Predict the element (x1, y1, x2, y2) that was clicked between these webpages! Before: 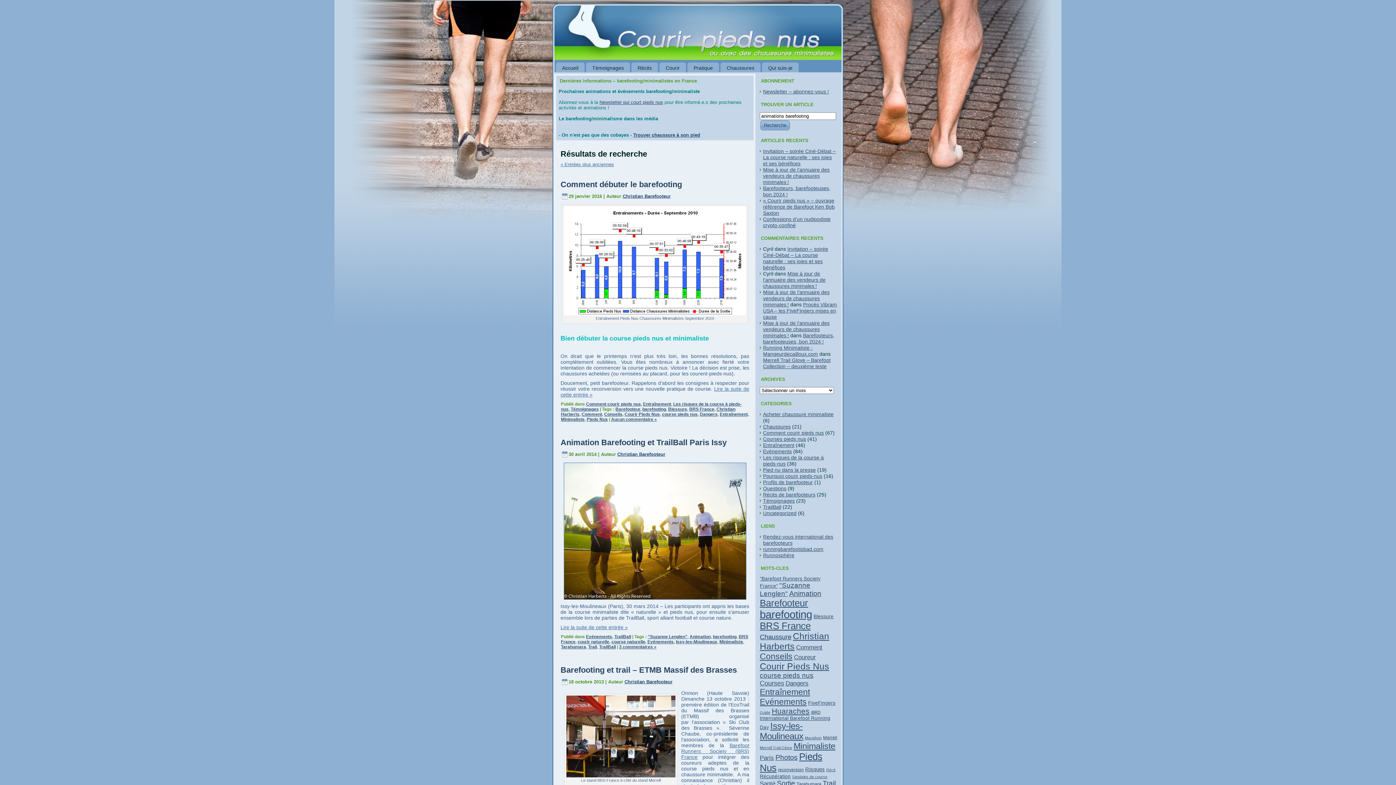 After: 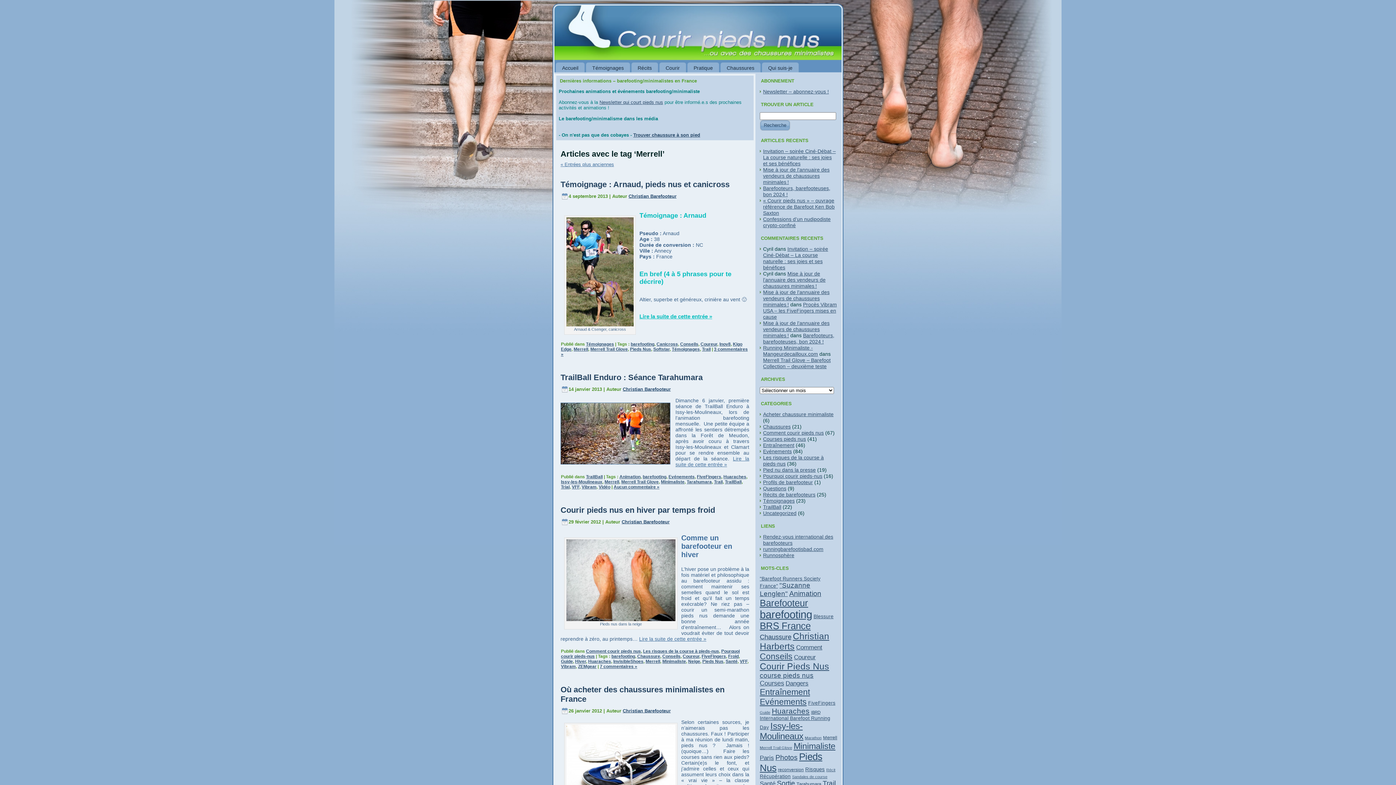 Action: label: Merrell (13 éléments) bbox: (823, 735, 837, 740)